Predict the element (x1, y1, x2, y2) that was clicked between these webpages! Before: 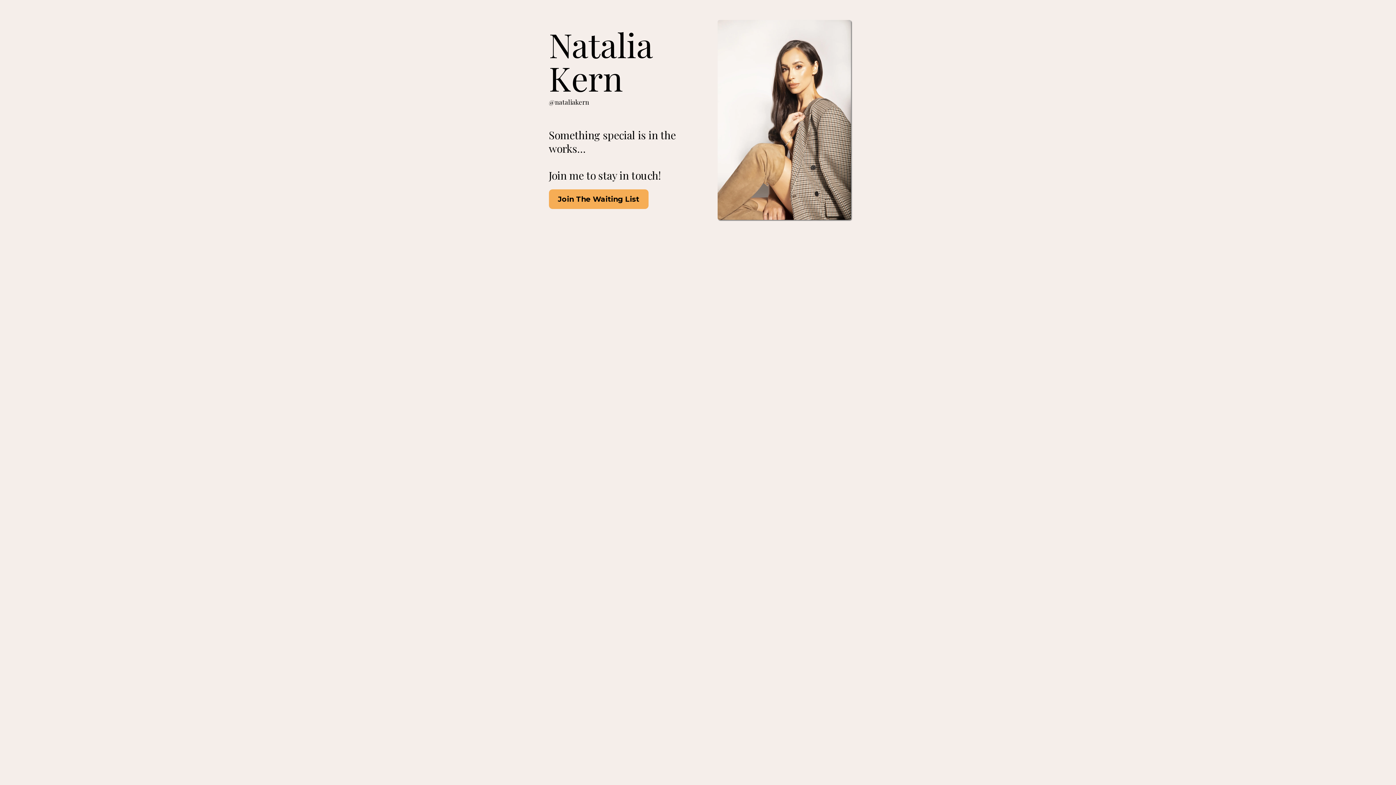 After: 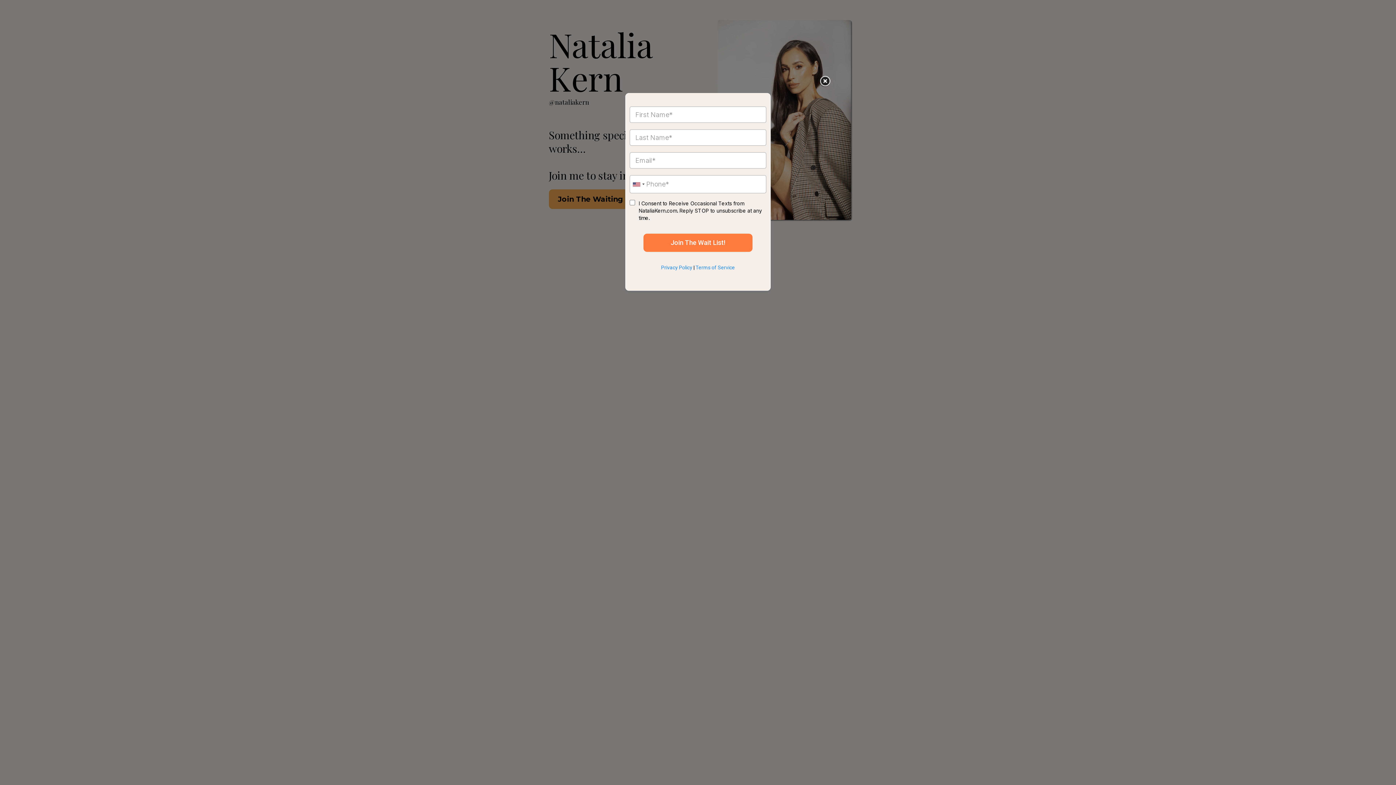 Action: label: Join The Waiting List  bbox: (548, 189, 648, 208)